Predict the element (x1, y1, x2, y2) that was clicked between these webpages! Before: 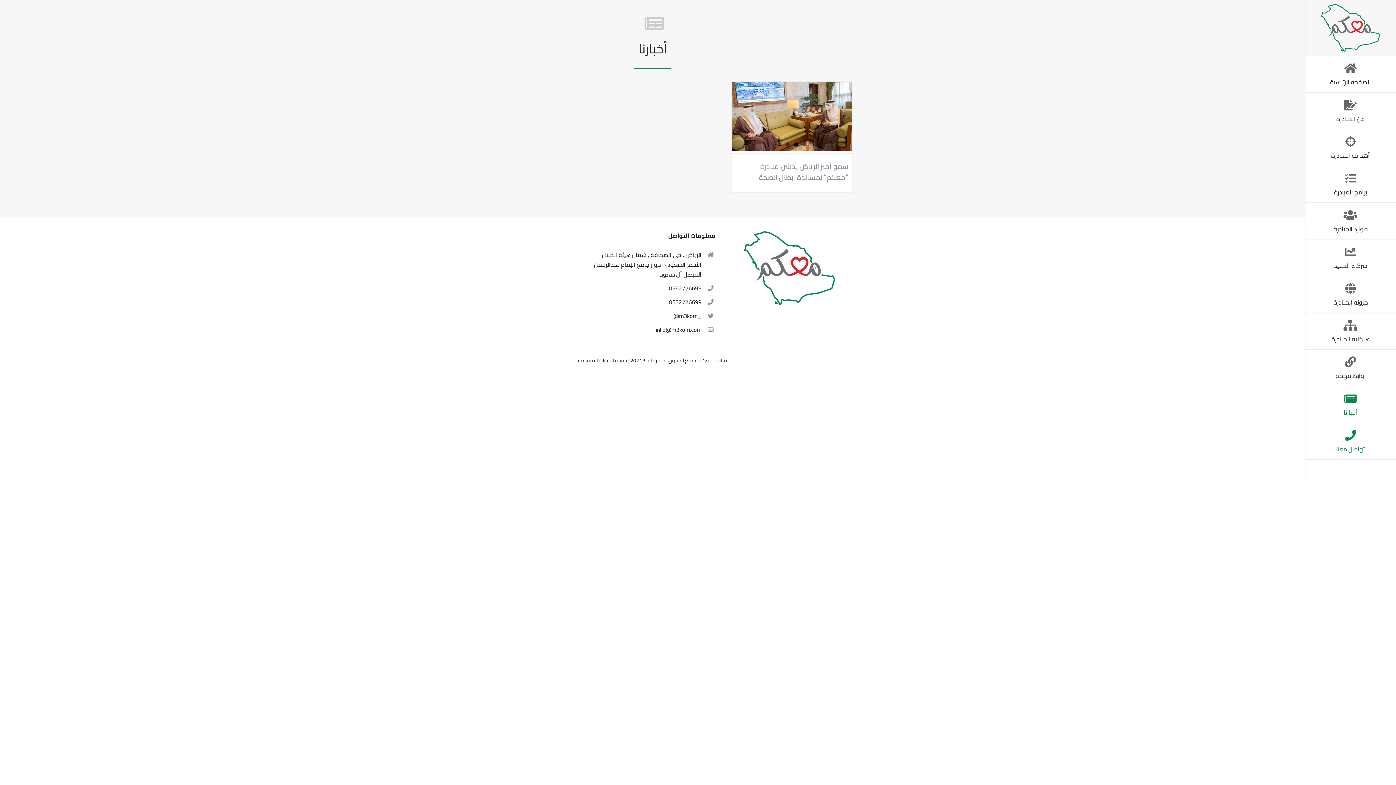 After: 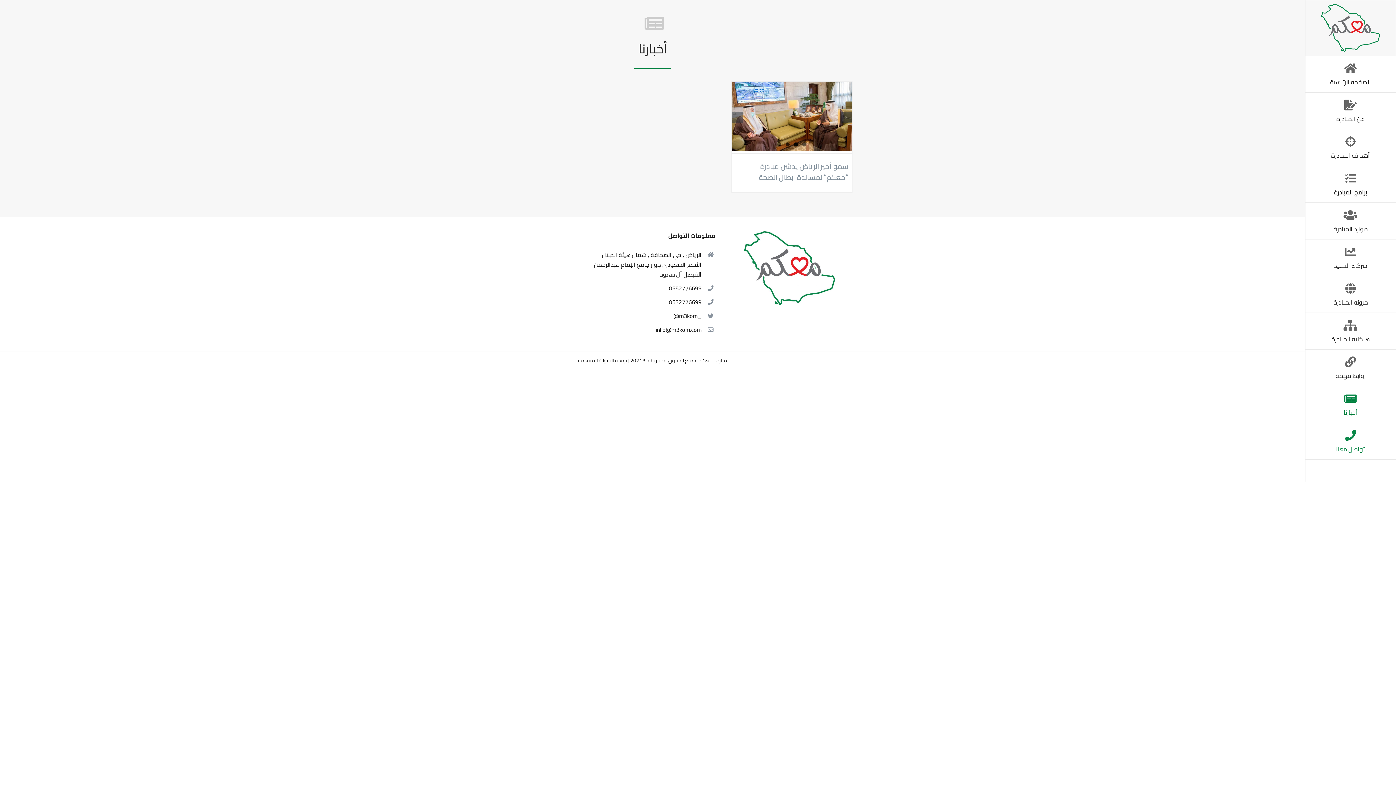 Action: bbox: (785, 142, 789, 146) label: 3